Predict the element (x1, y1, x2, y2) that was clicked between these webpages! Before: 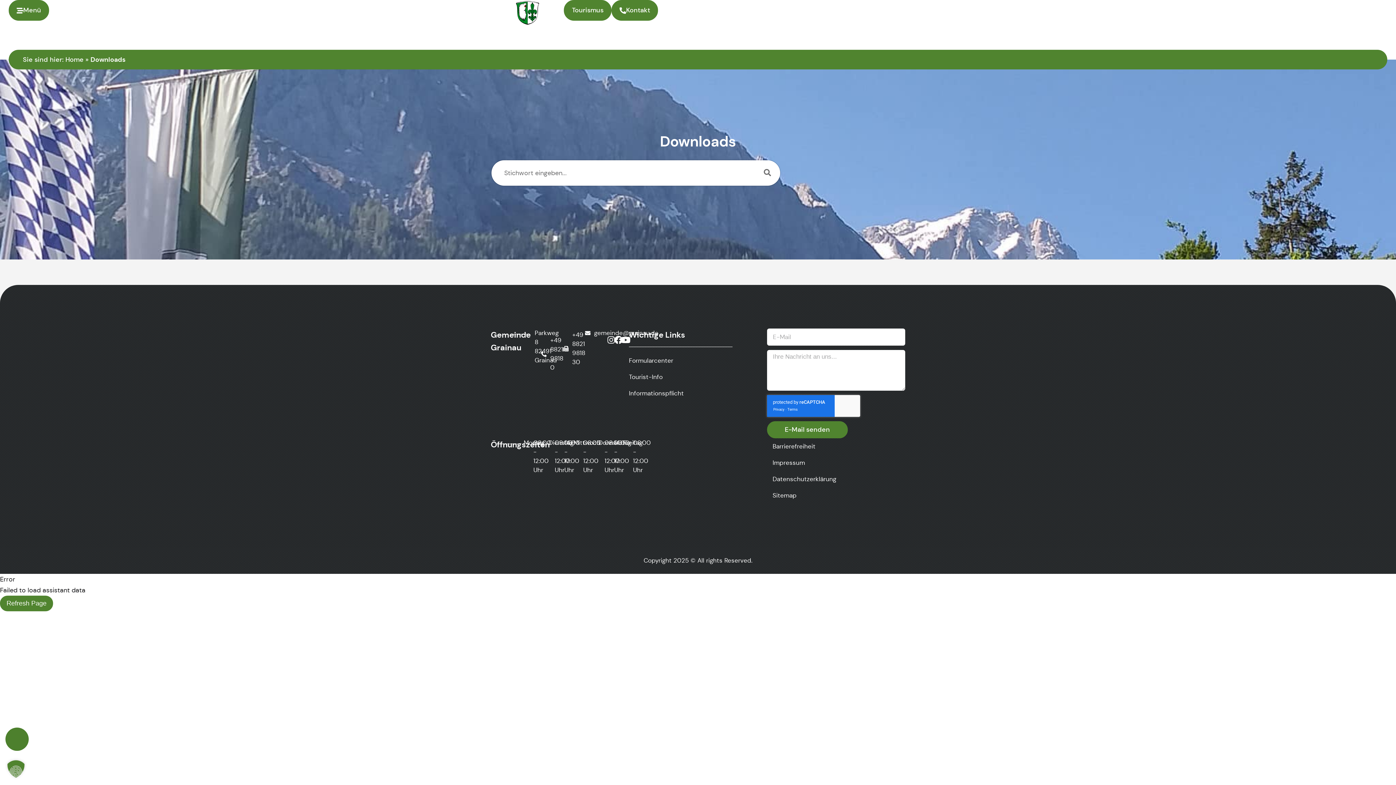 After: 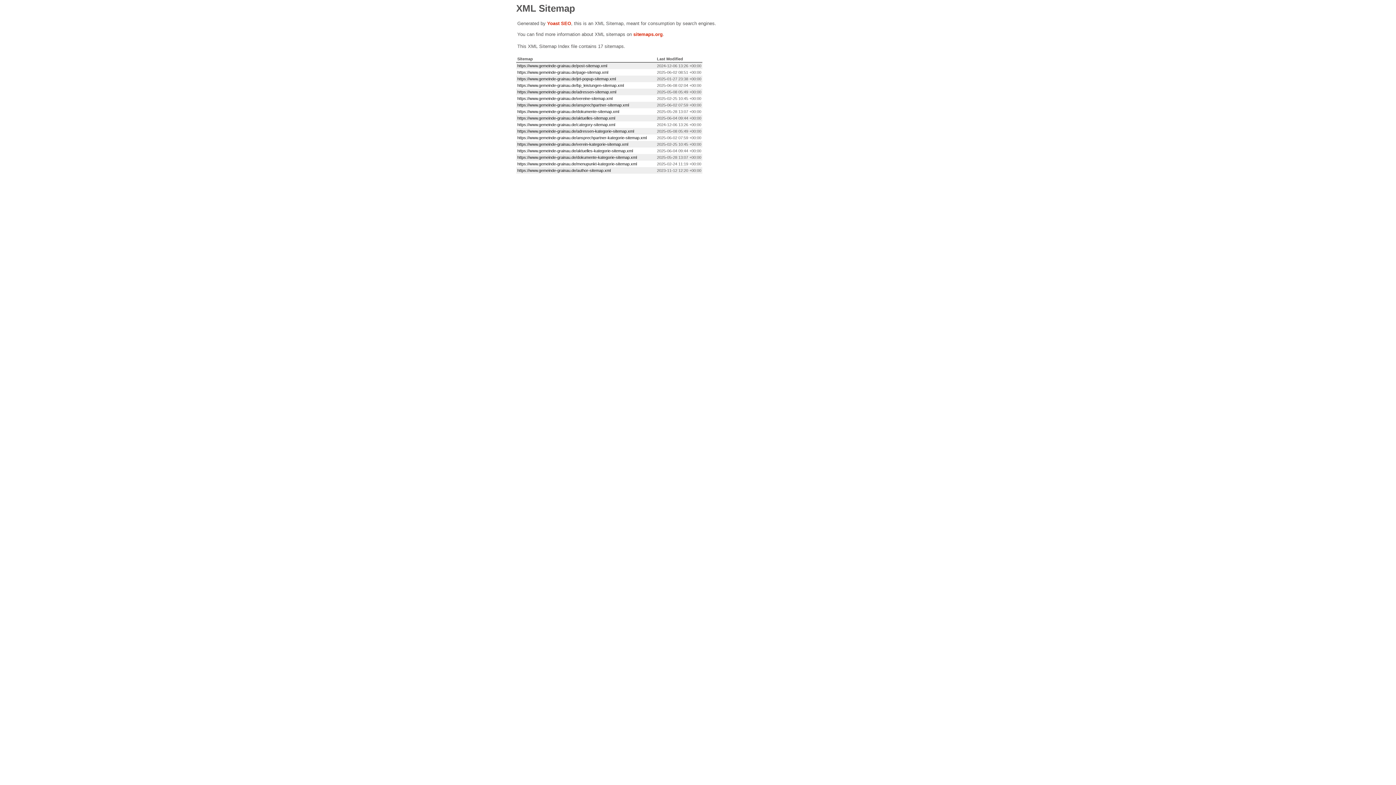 Action: bbox: (772, 491, 905, 500) label: Sitemap